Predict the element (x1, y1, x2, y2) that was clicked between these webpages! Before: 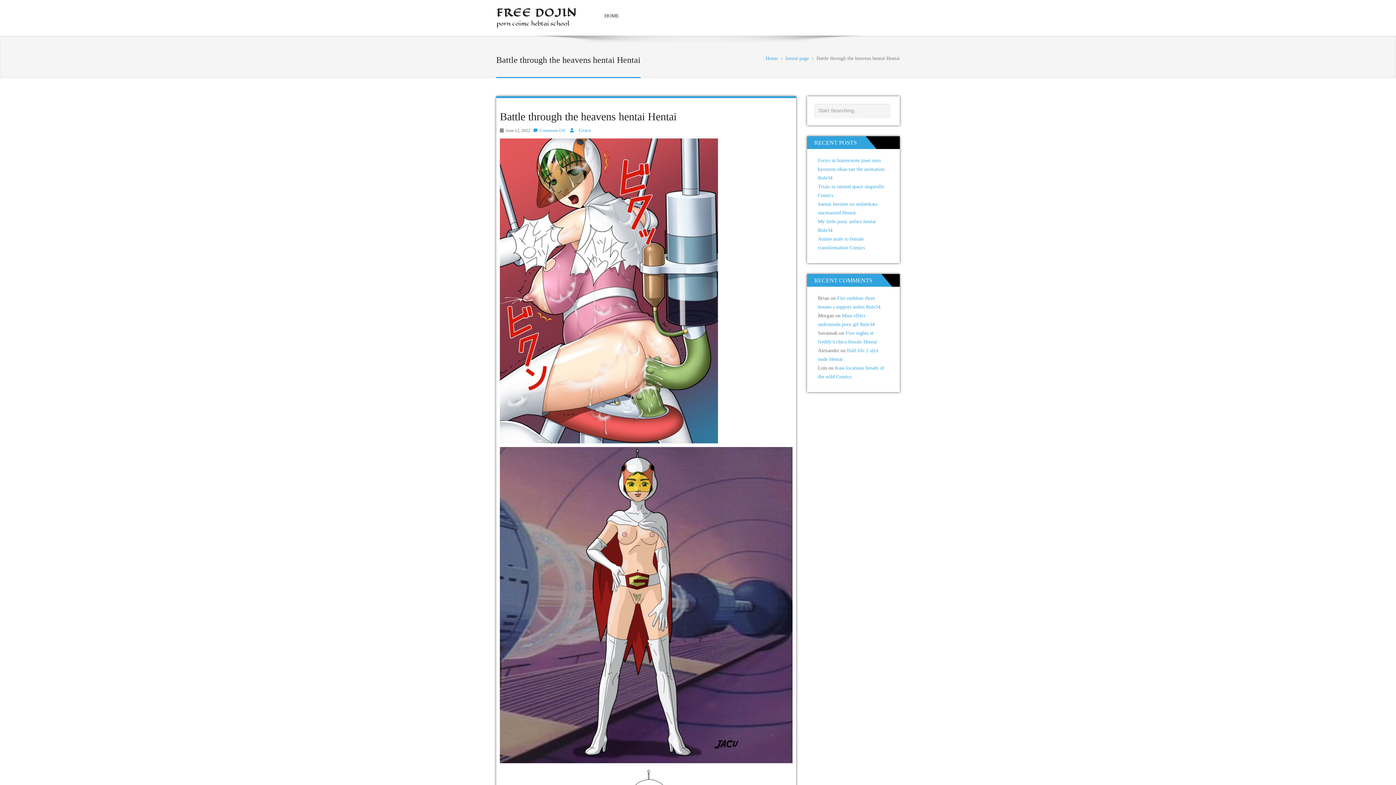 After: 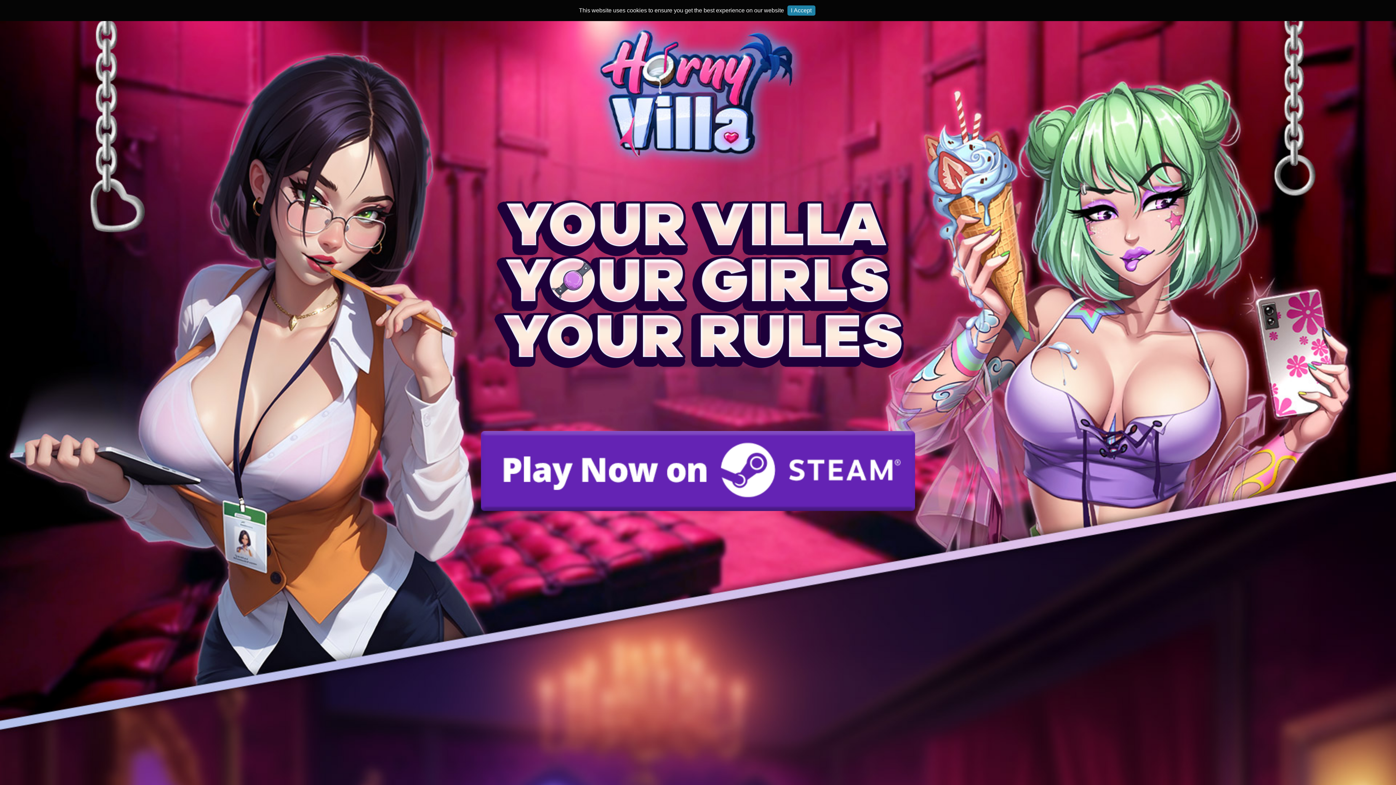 Action: bbox: (818, 157, 884, 180) label: Furyo ni hamerarete jusei suru kyonyuu okaa-san the animation Rule34